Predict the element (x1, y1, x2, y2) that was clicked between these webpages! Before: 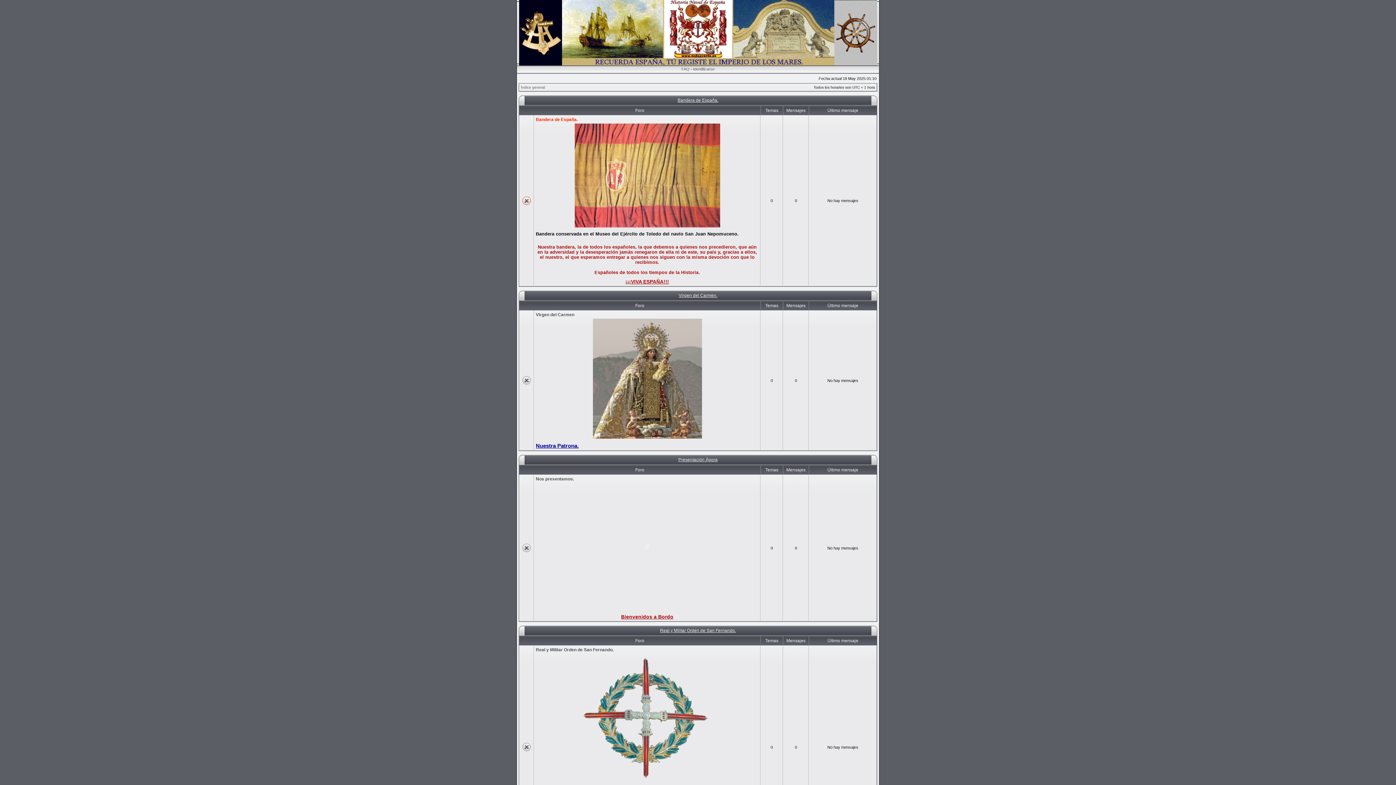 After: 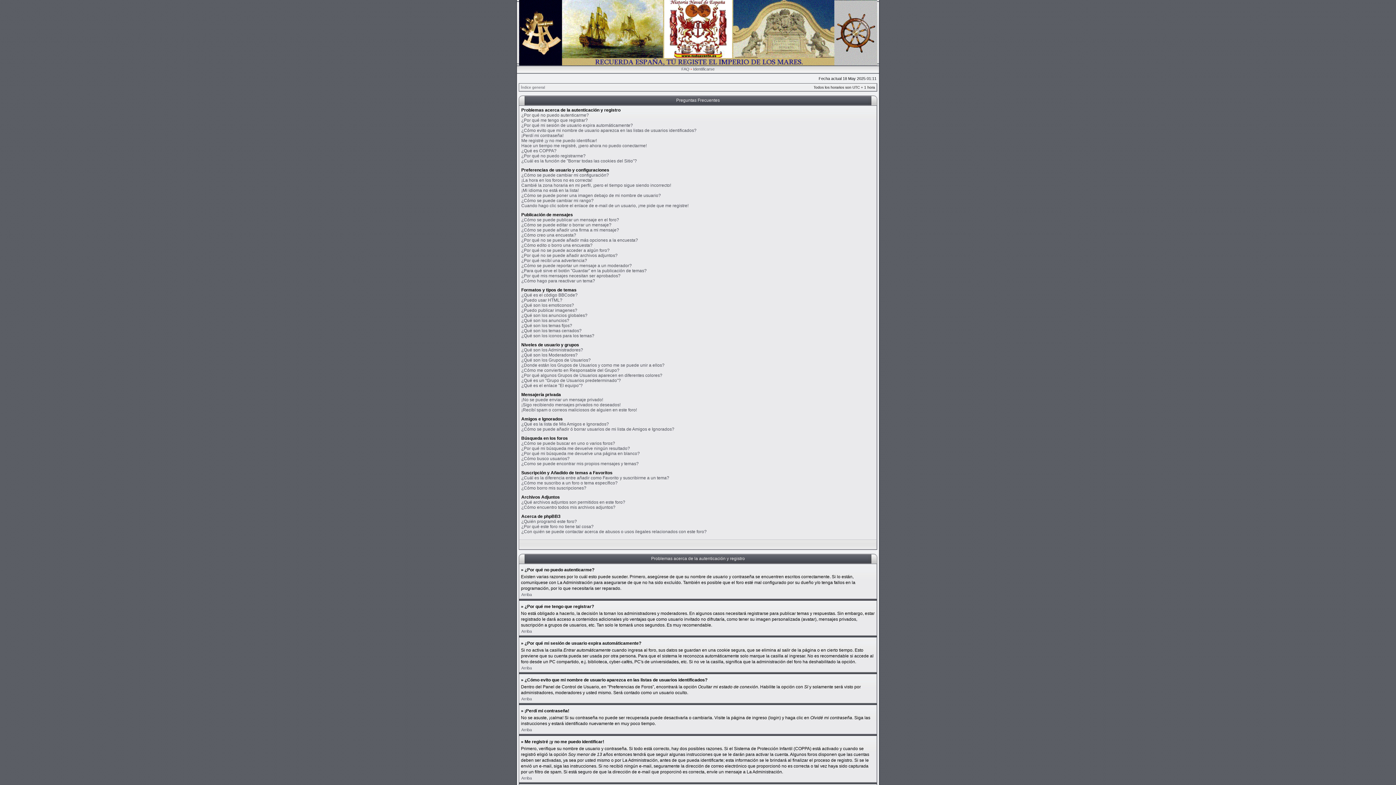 Action: label: FAQ bbox: (681, 66, 689, 71)